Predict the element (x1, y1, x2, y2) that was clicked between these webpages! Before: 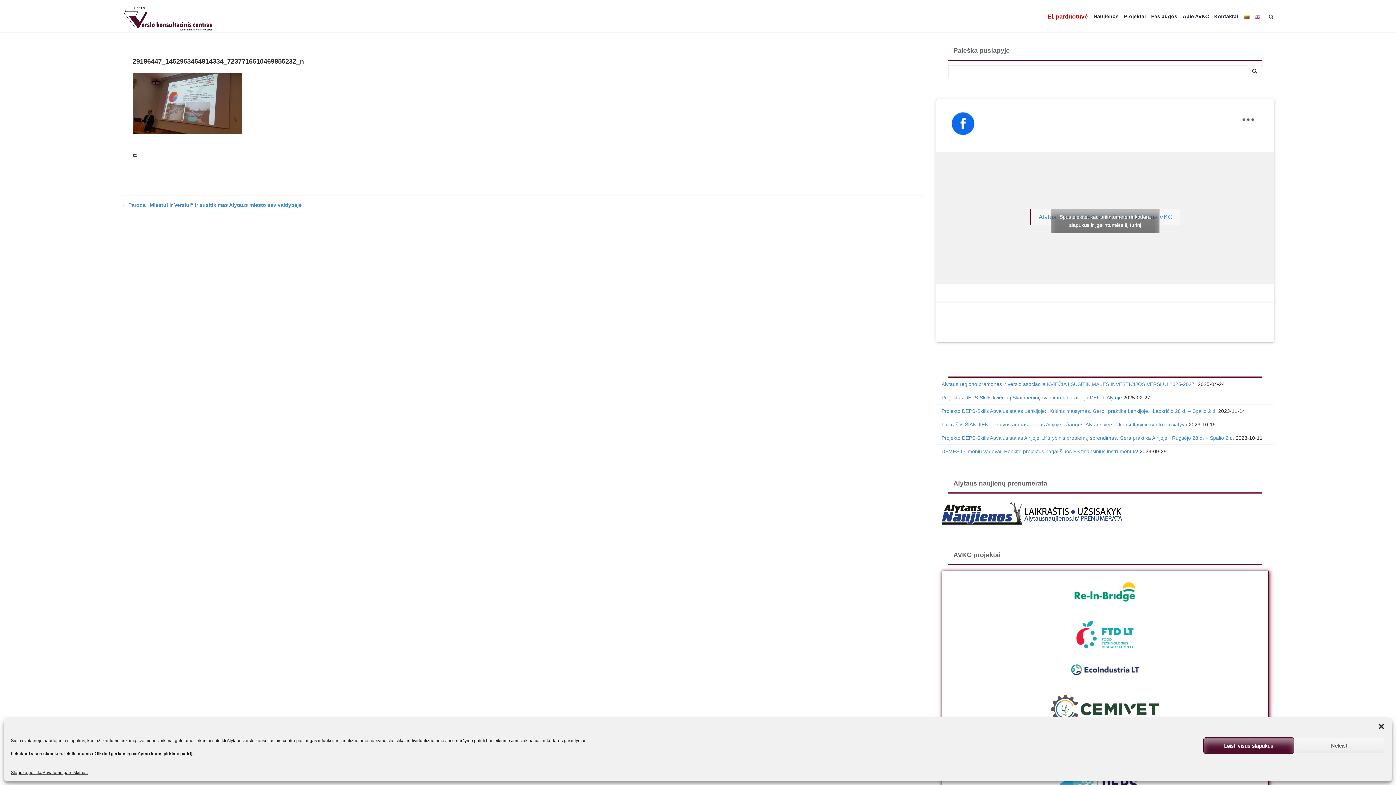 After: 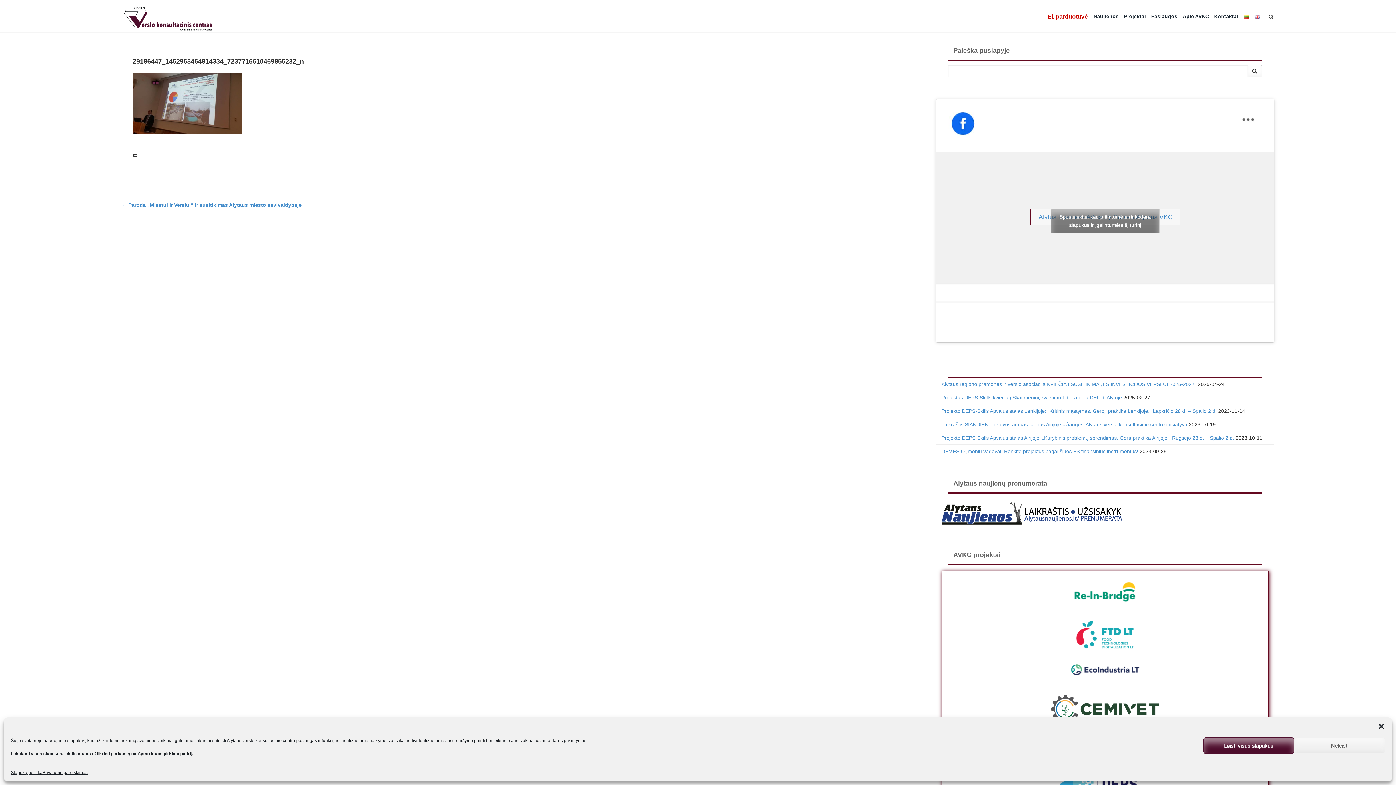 Action: bbox: (1241, 0, 1252, 32)